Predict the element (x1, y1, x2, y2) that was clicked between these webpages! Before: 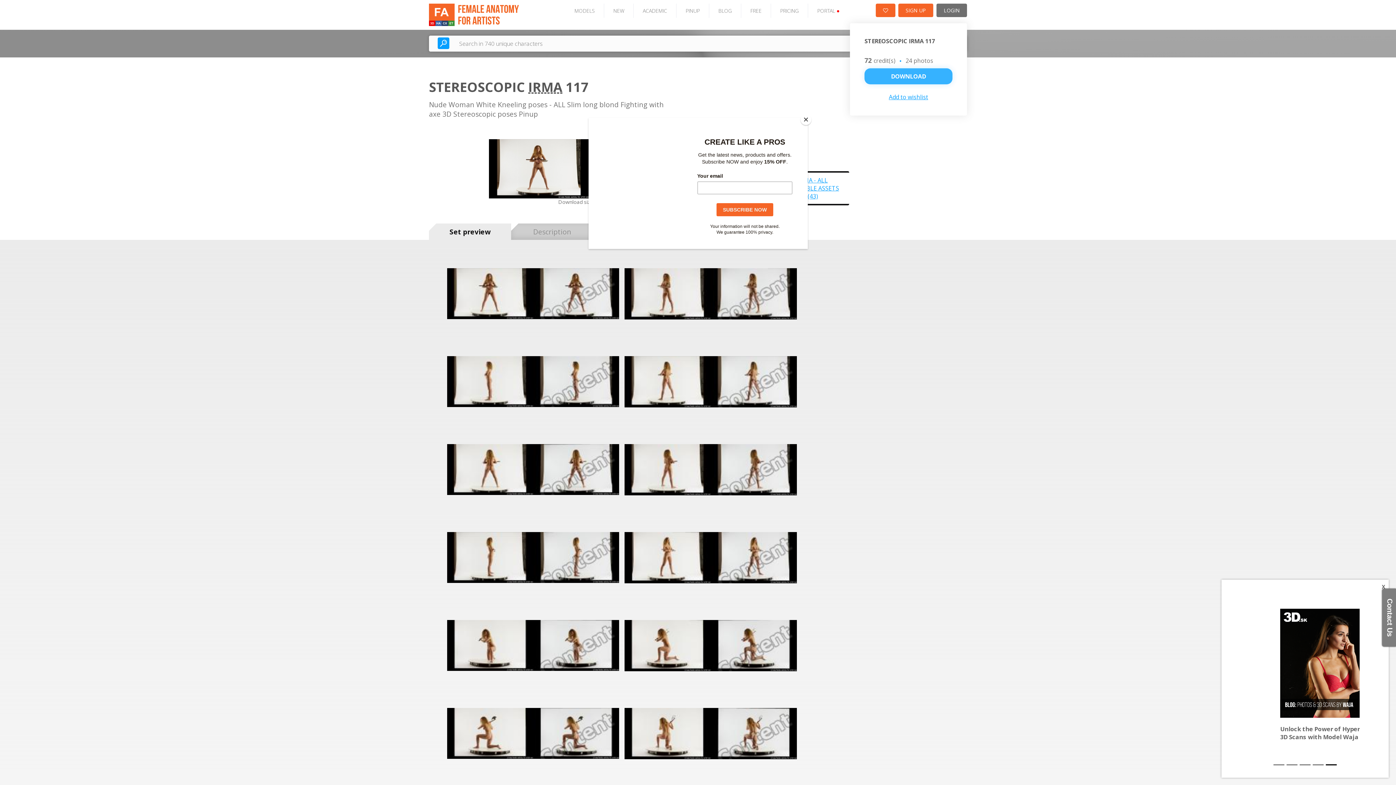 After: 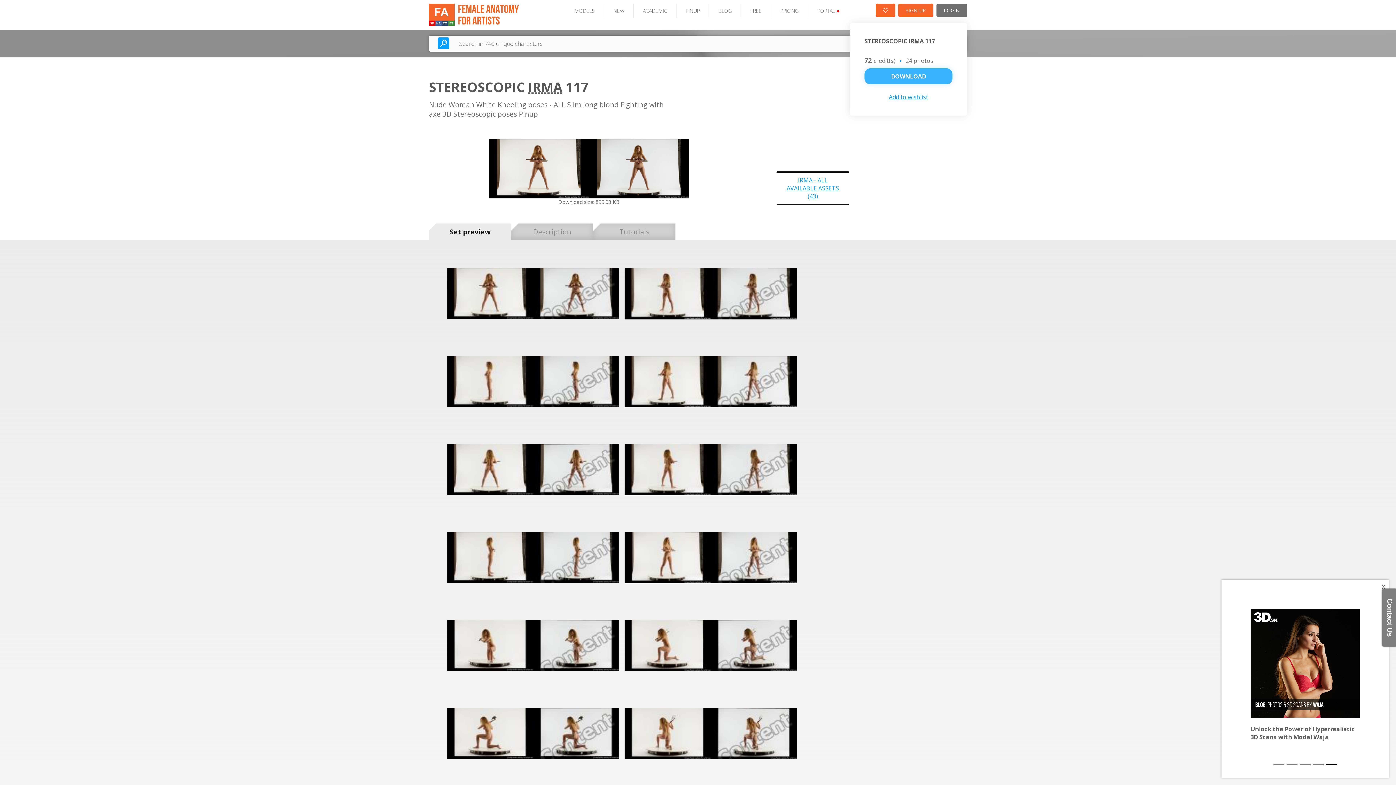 Action: bbox: (800, 114, 811, 125) label: Close